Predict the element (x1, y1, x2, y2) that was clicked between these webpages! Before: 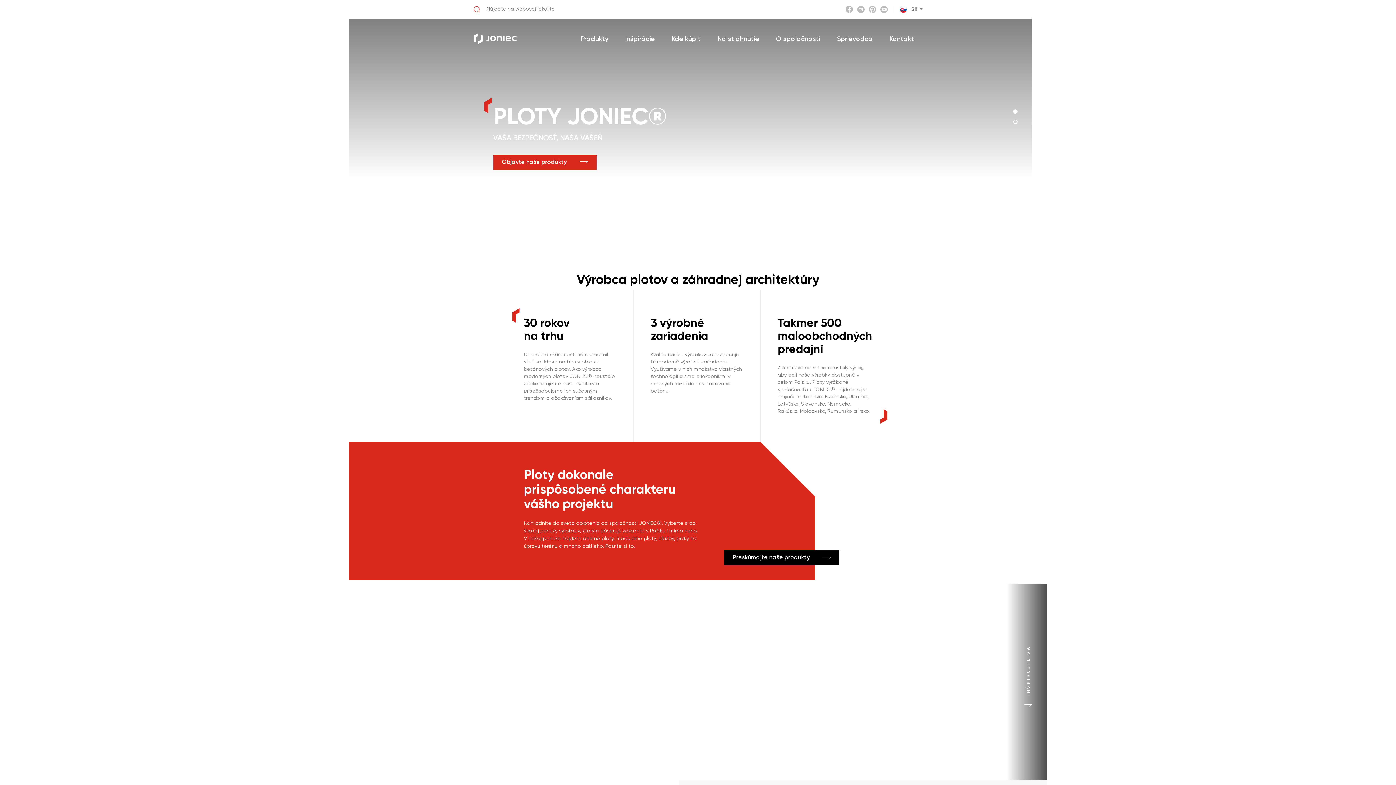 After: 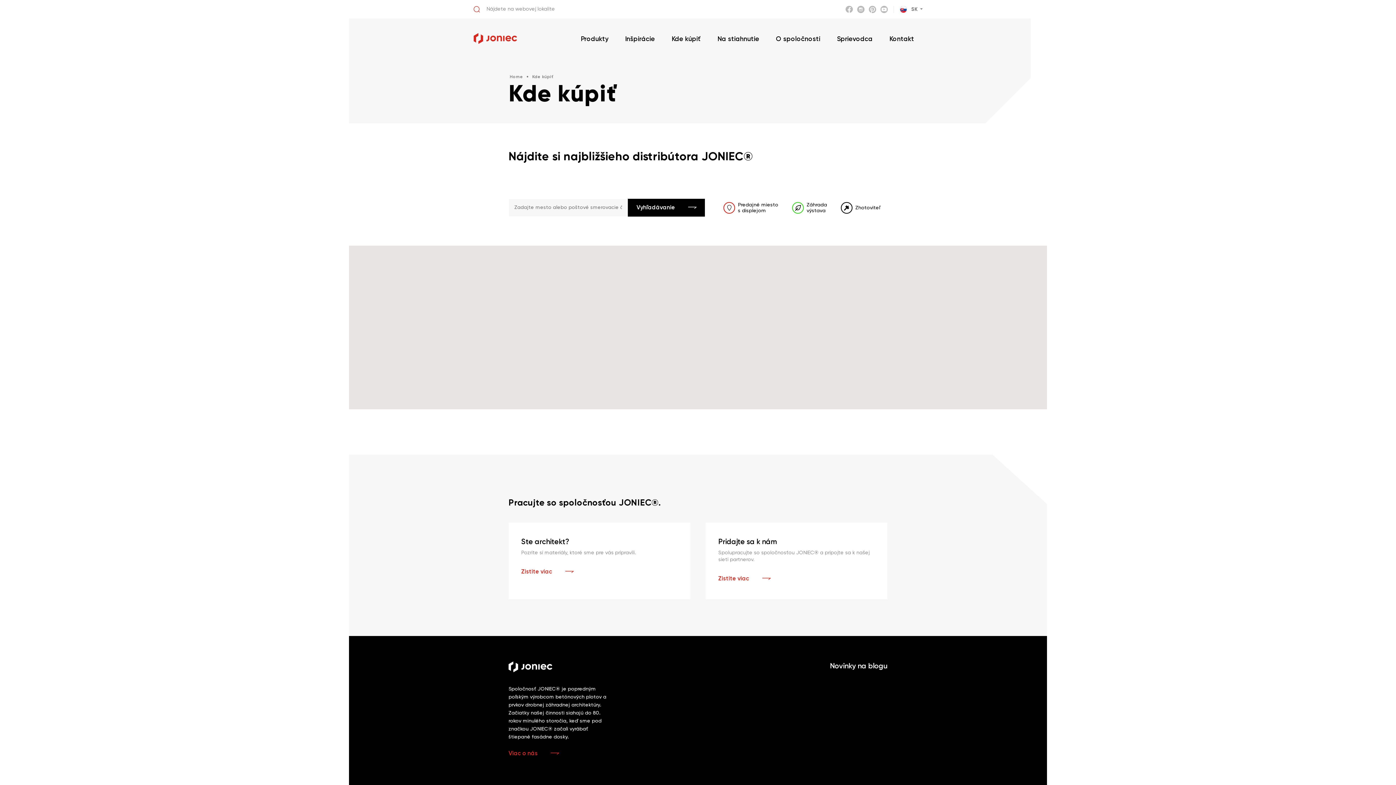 Action: label: Kde kúpiť bbox: (663, 33, 709, 45)